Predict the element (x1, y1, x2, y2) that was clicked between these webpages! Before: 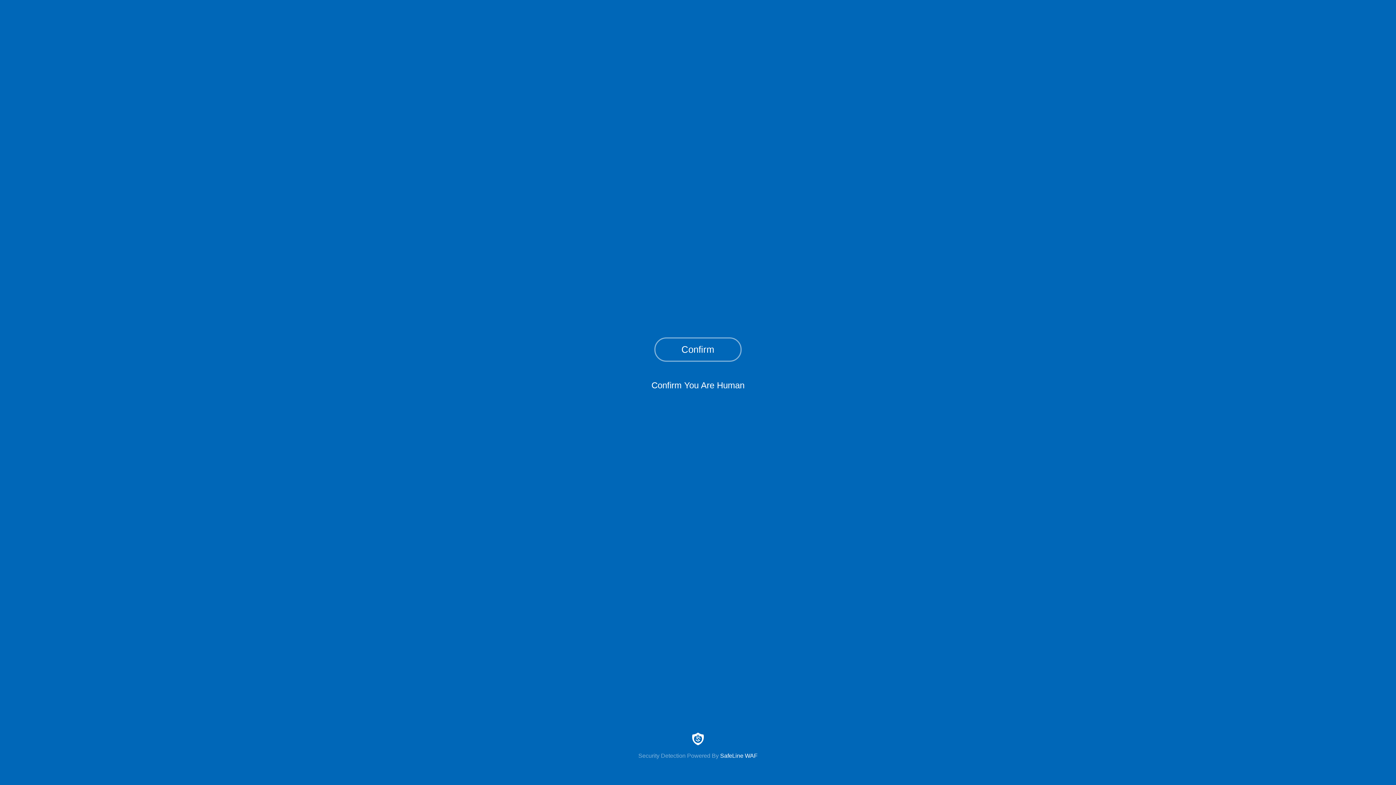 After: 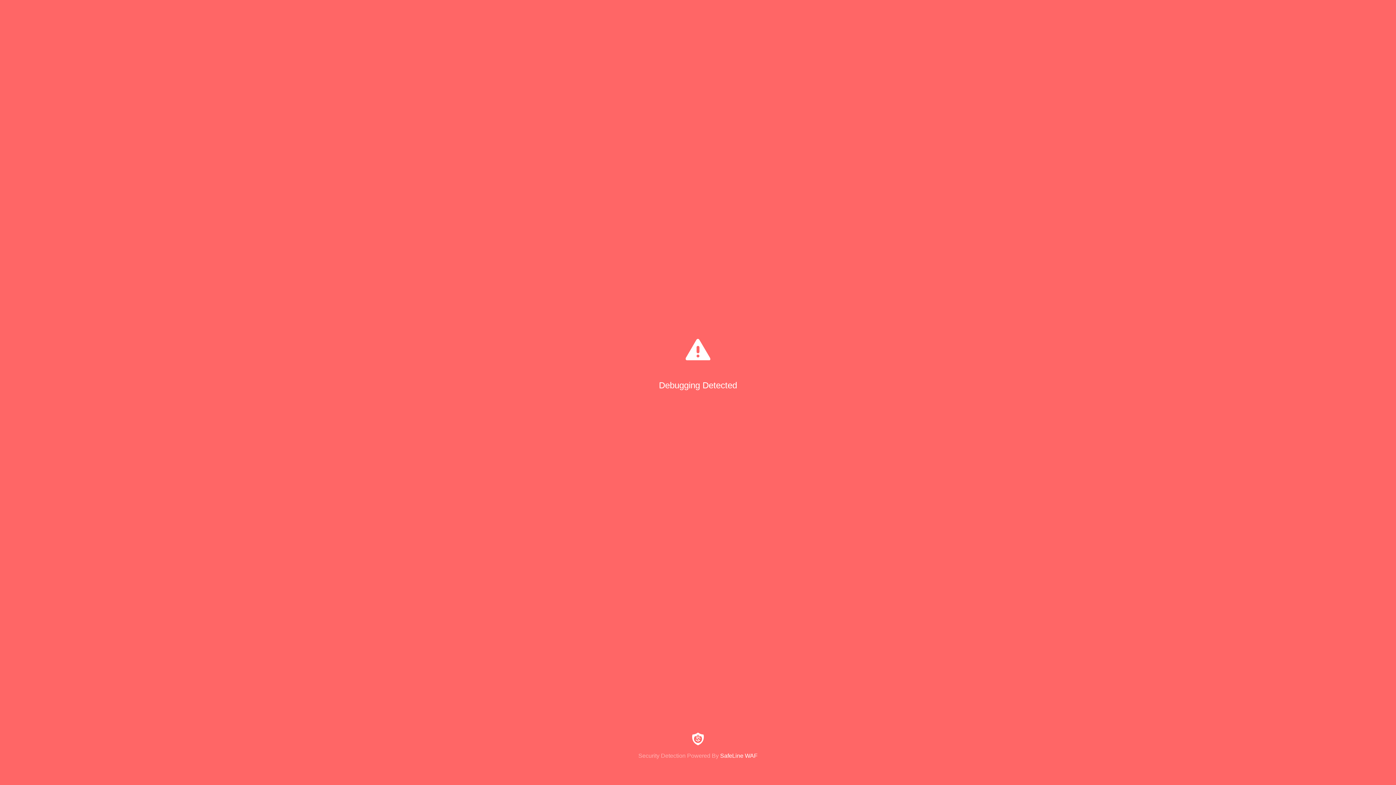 Action: label: Confirm bbox: (654, 337, 741, 361)